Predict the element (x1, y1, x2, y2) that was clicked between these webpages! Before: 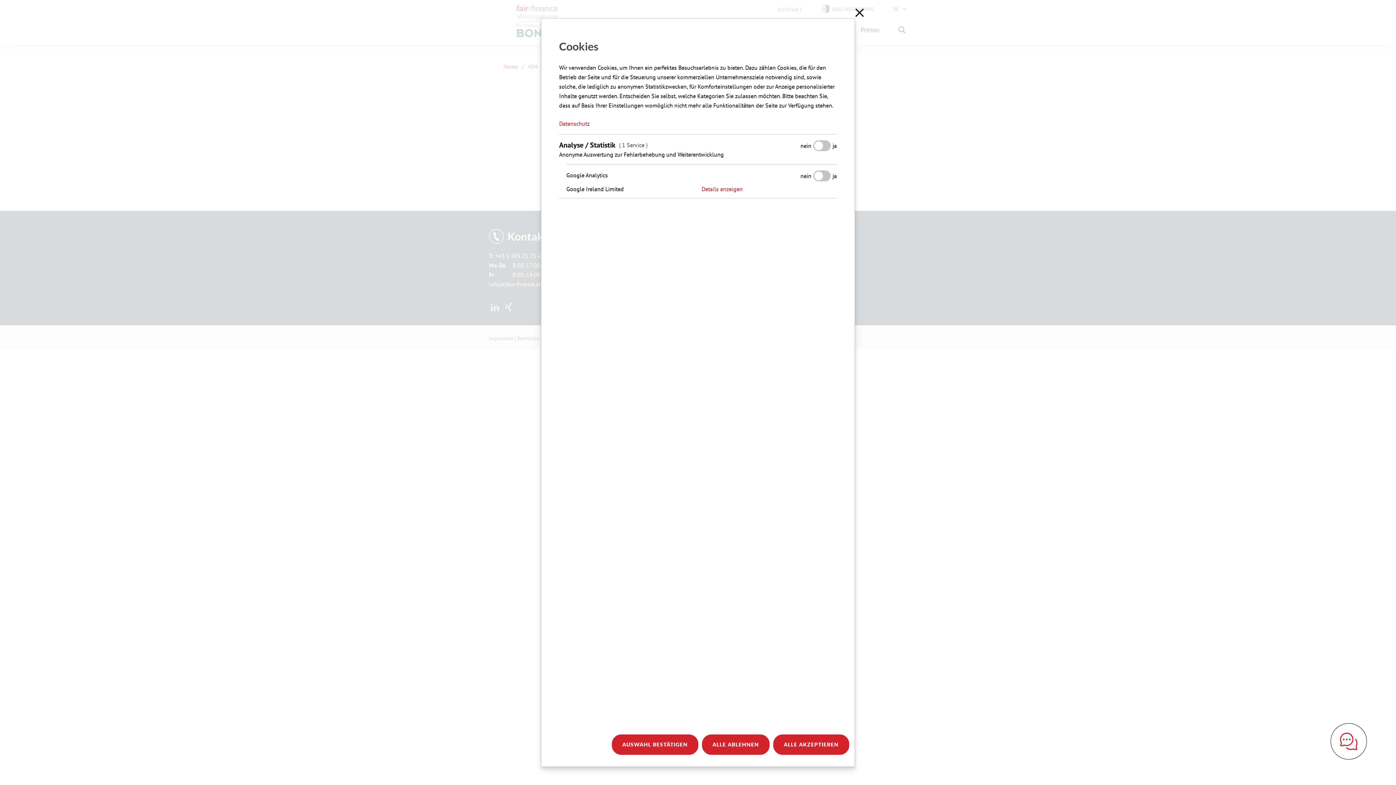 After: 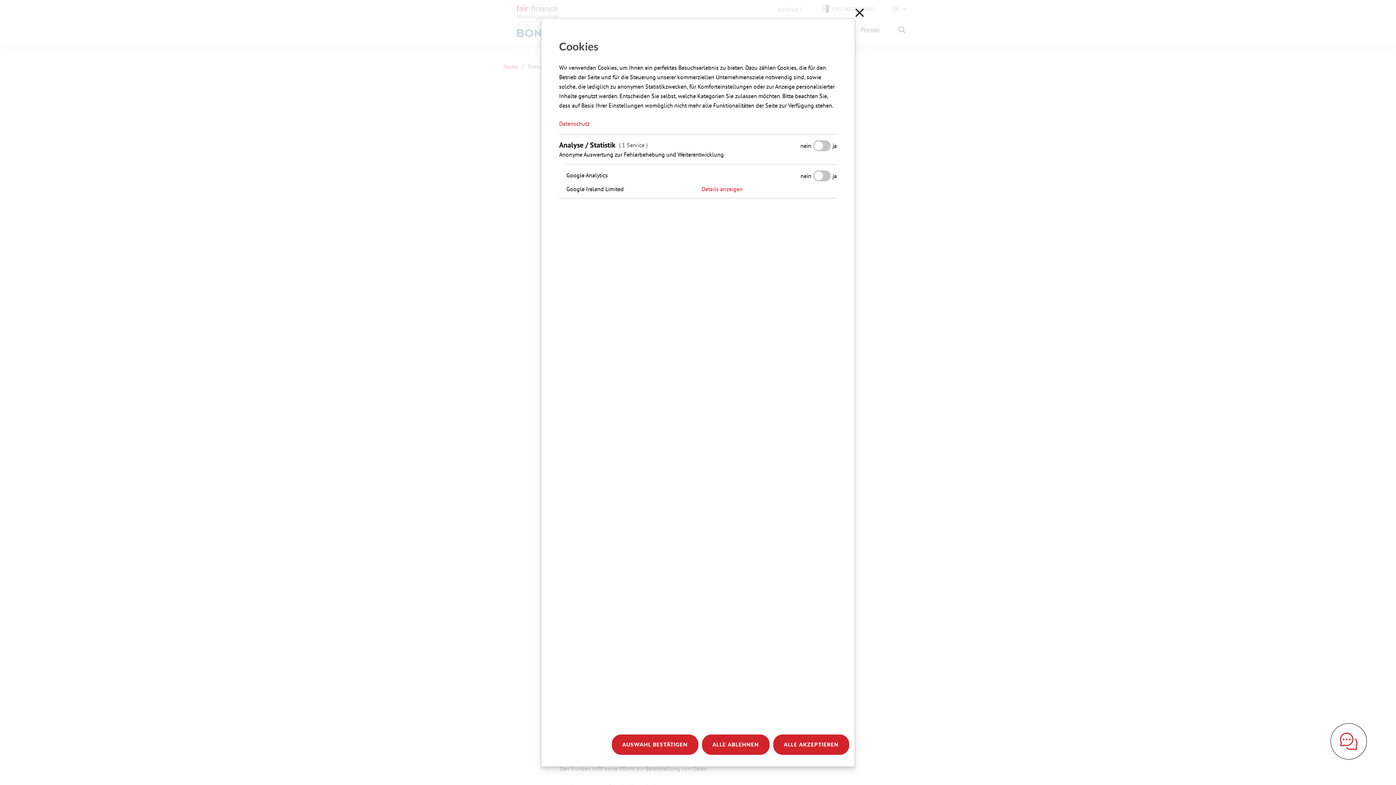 Action: bbox: (559, 120, 589, 127) label: Datenschutz